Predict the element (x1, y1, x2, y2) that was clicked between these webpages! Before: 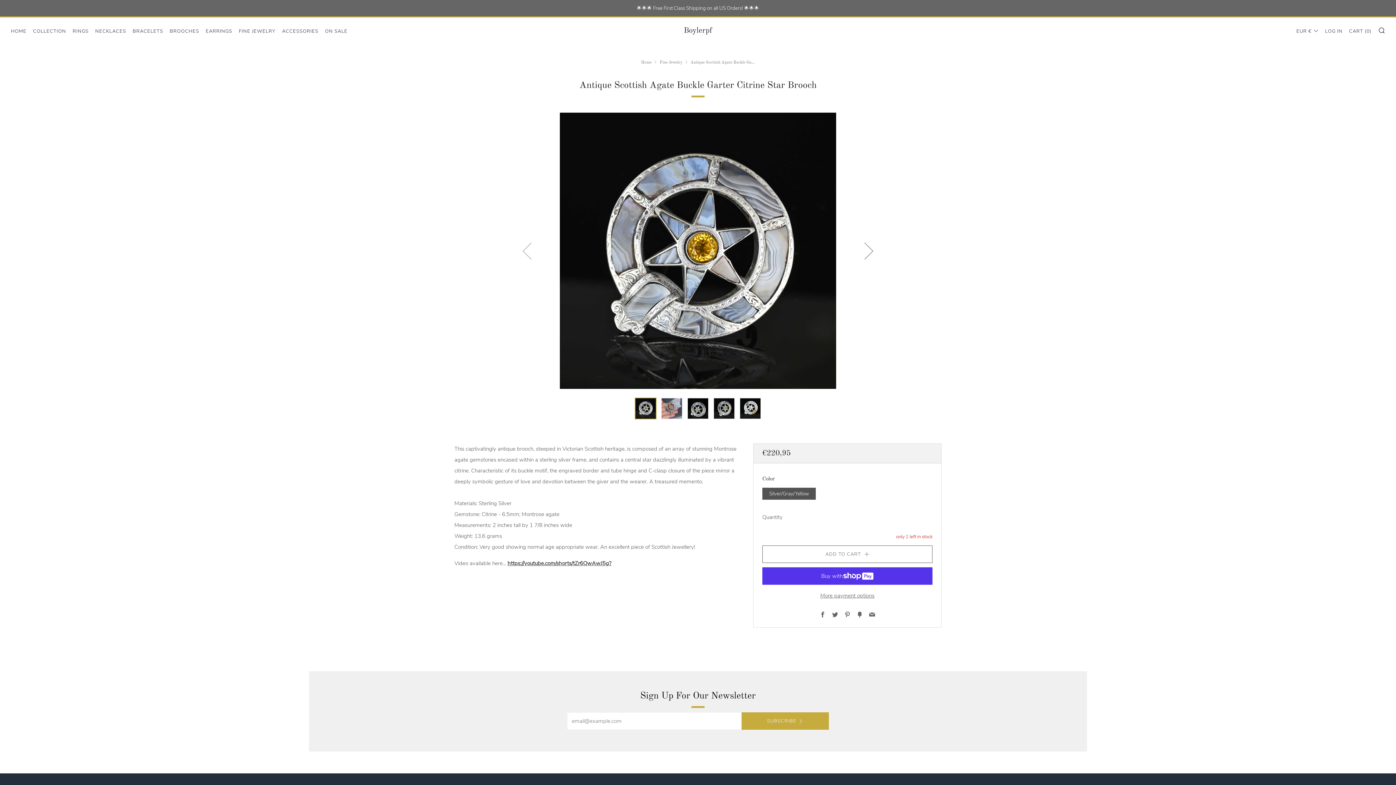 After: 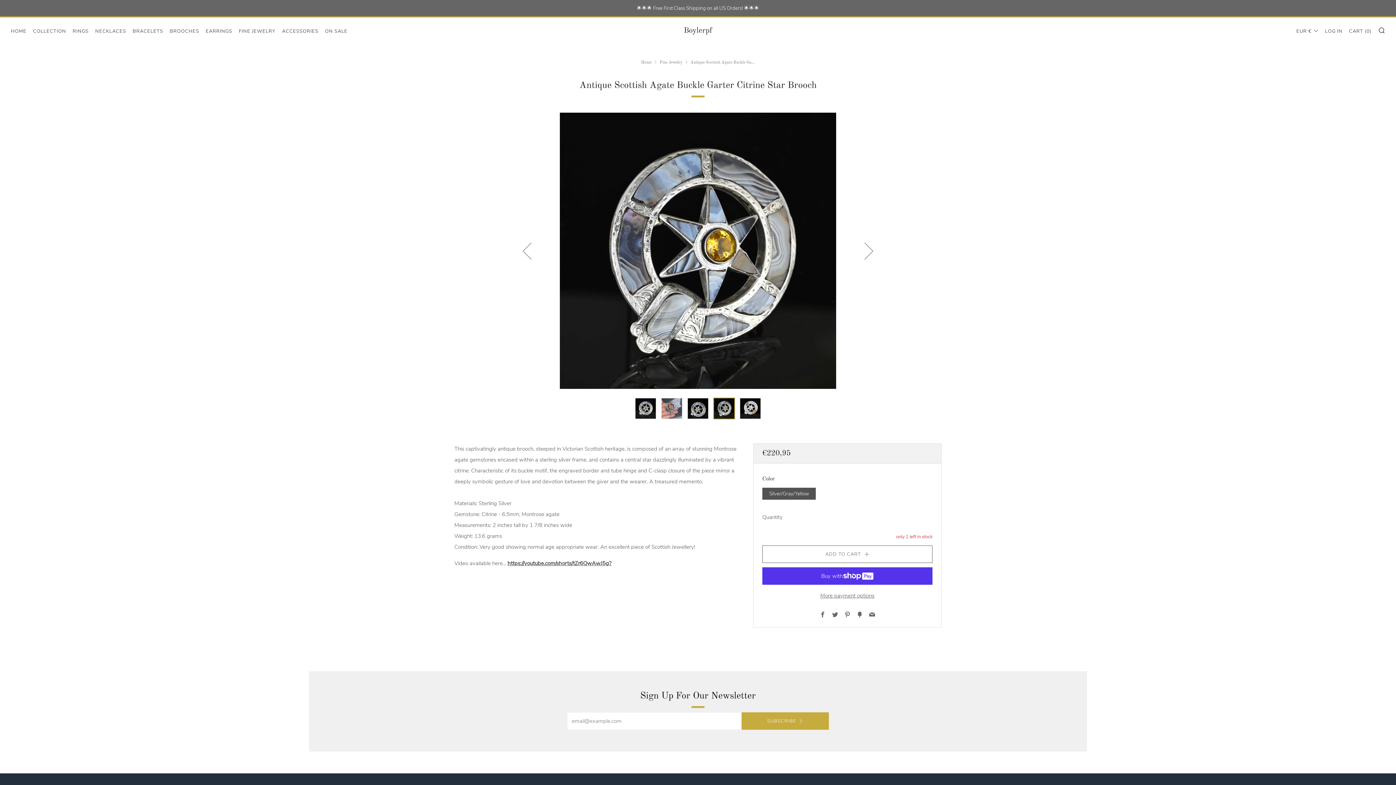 Action: label: 4 of 5 bbox: (713, 397, 735, 419)